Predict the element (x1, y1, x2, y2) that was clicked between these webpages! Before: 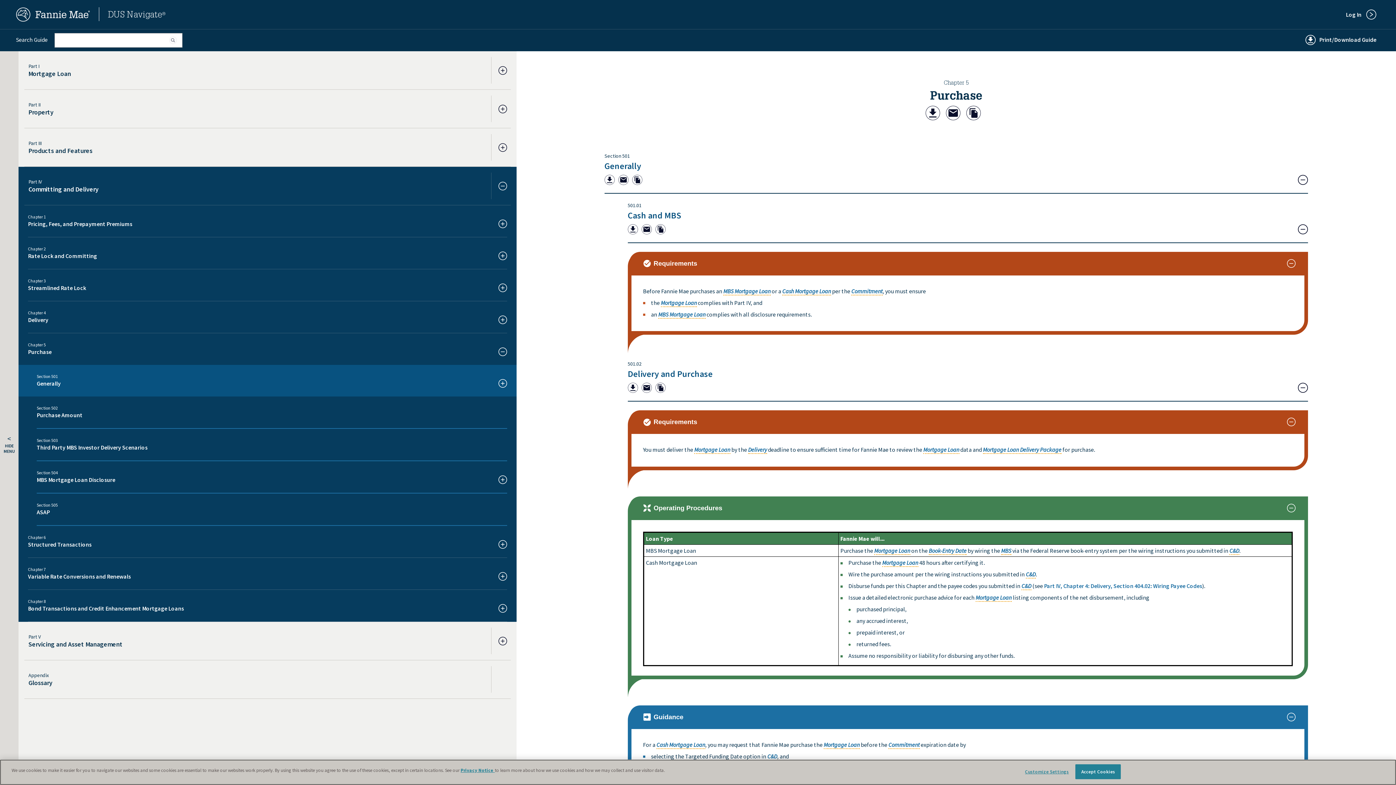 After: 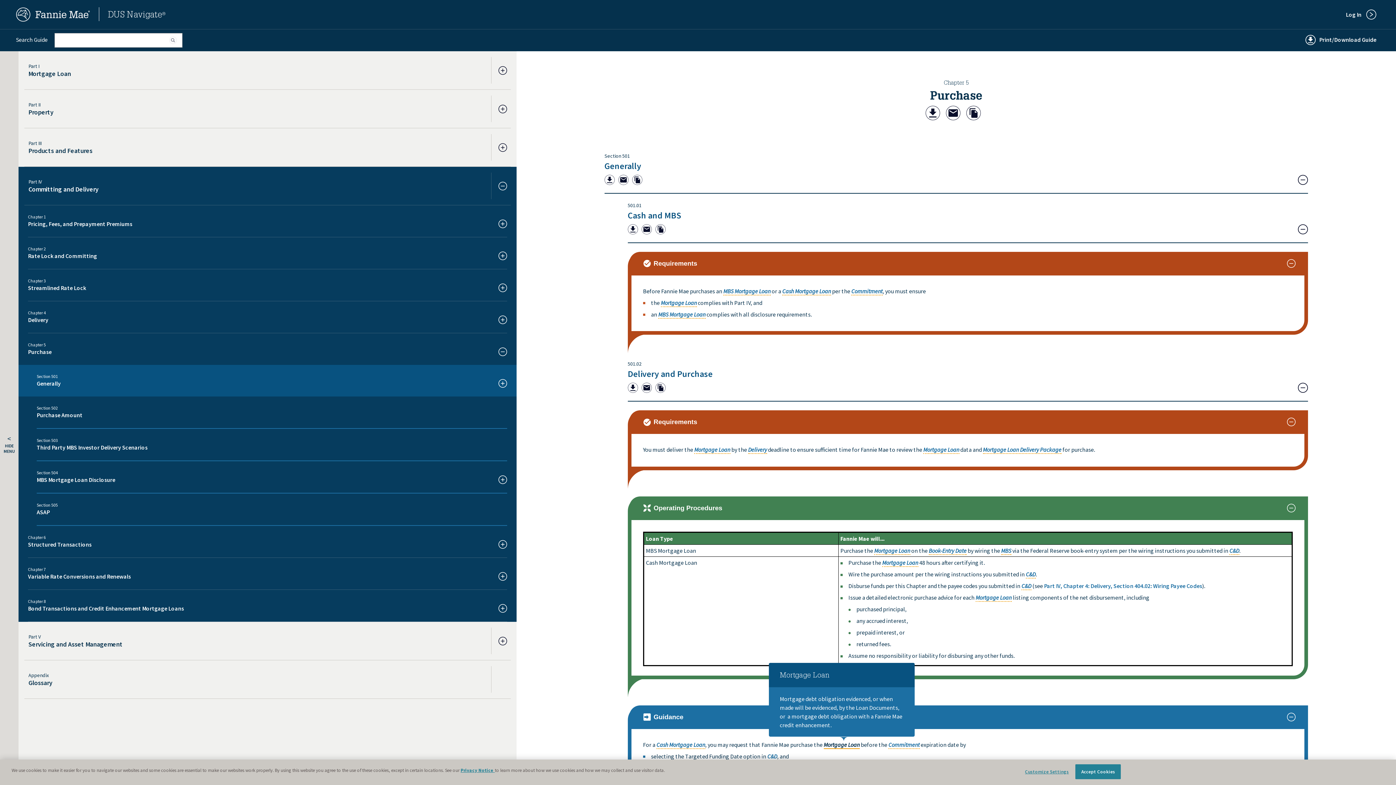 Action: label: Mortgage Loan bbox: (823, 741, 859, 748)